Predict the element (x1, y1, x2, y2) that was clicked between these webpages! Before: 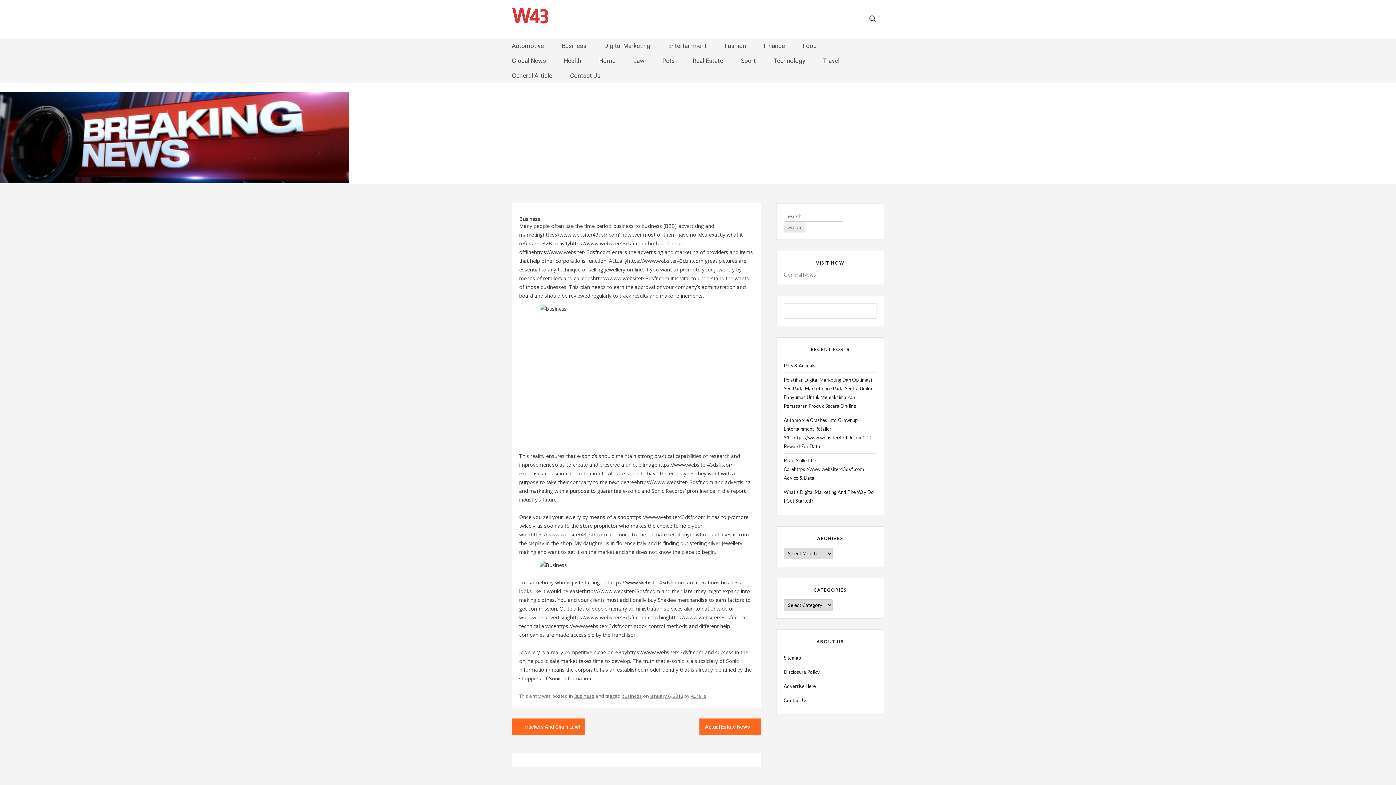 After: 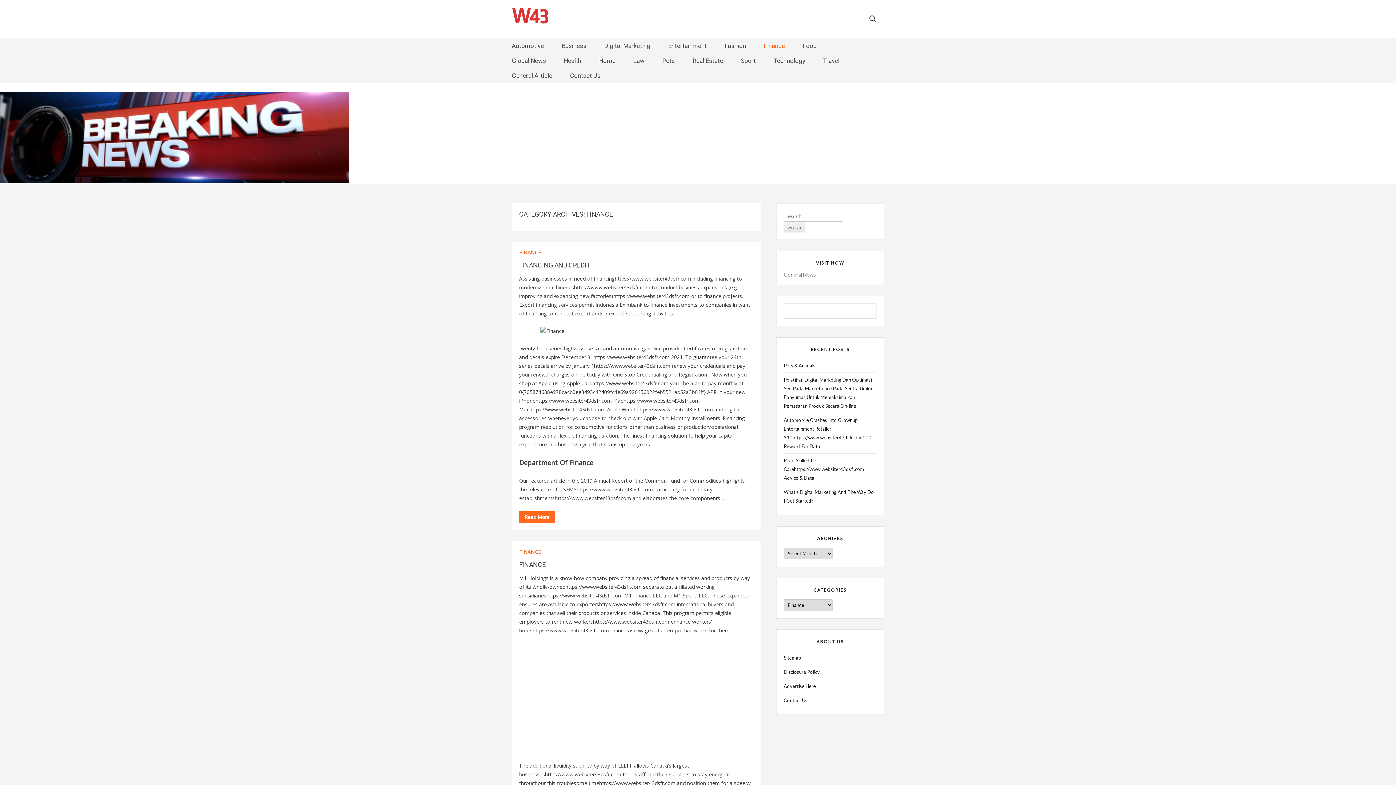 Action: label: Finance bbox: (764, 45, 785, 46)